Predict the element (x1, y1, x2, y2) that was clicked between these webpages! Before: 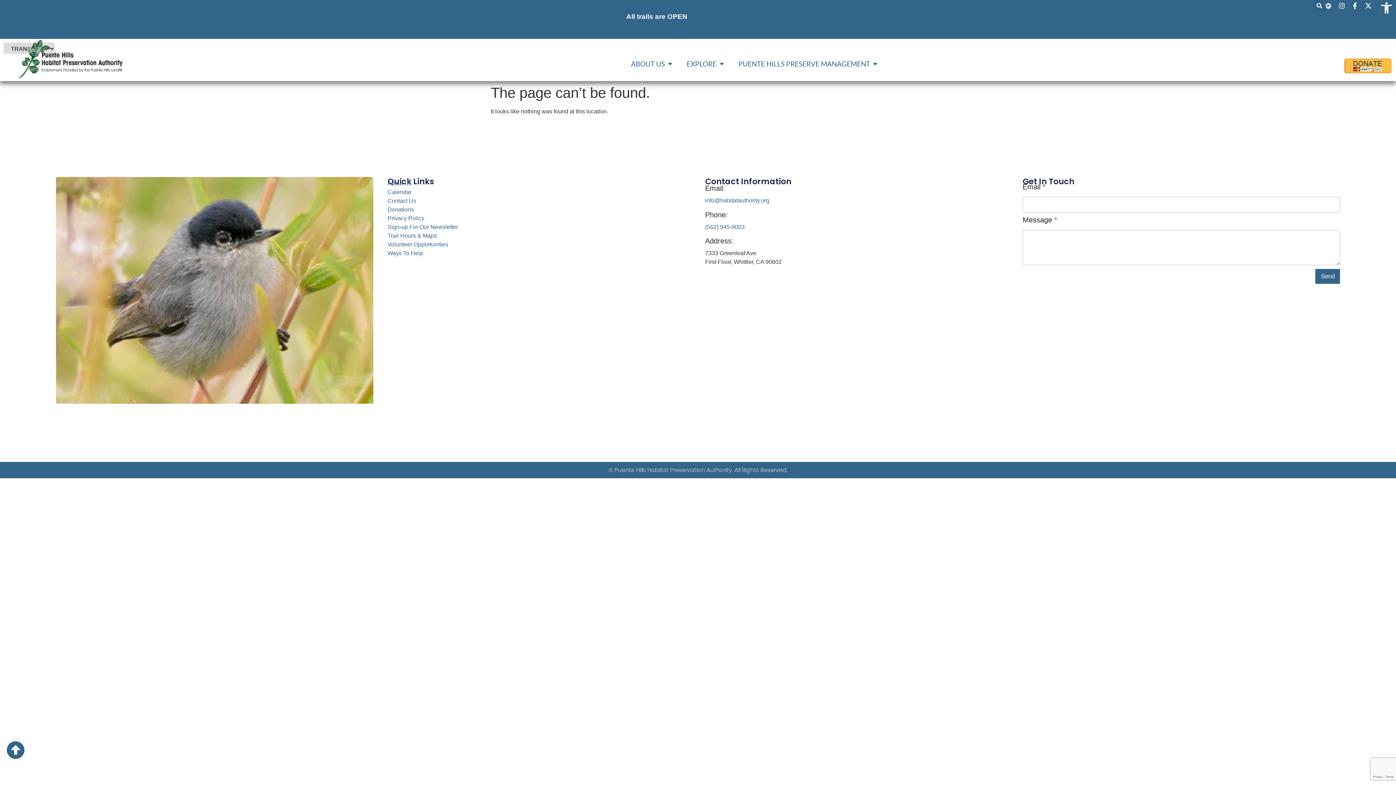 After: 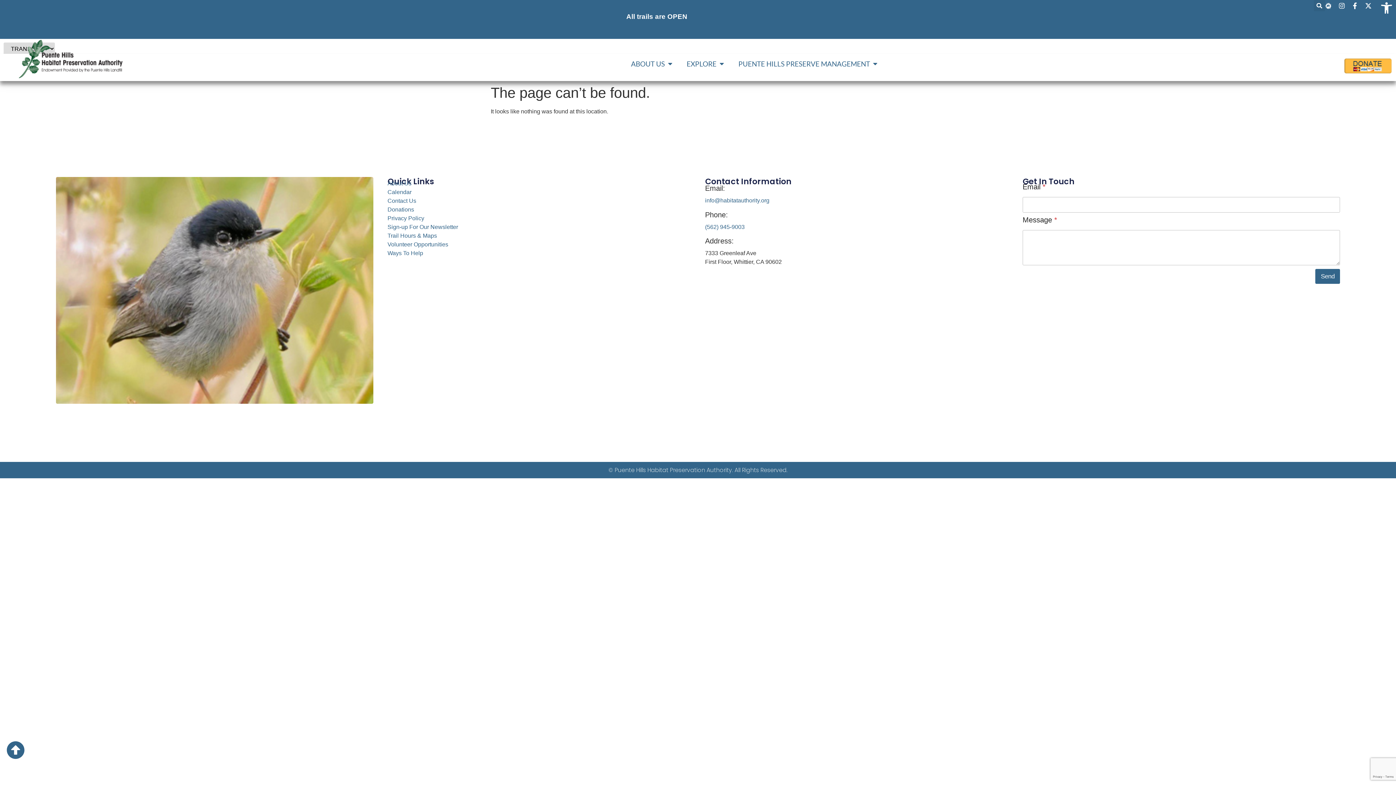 Action: bbox: (1338, 2, 1348, 9)